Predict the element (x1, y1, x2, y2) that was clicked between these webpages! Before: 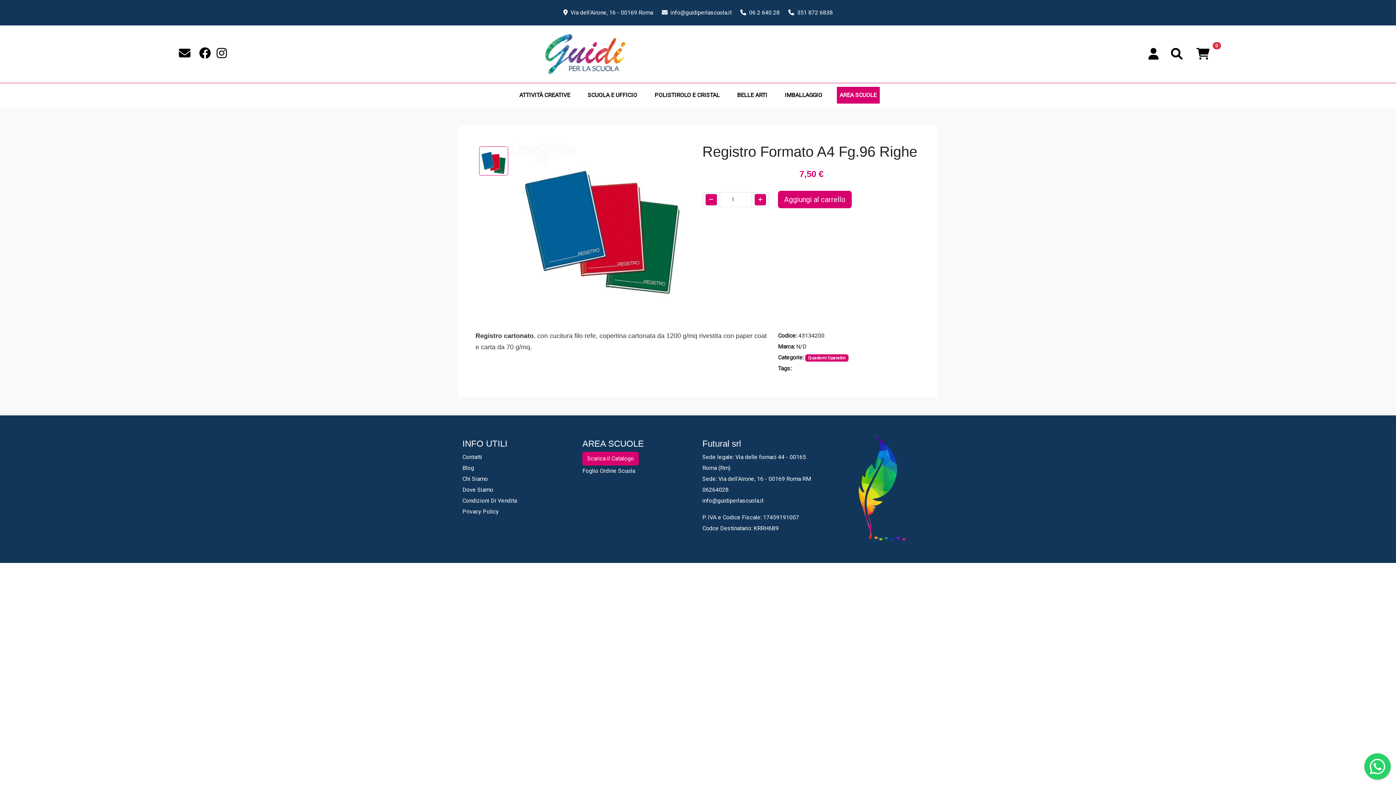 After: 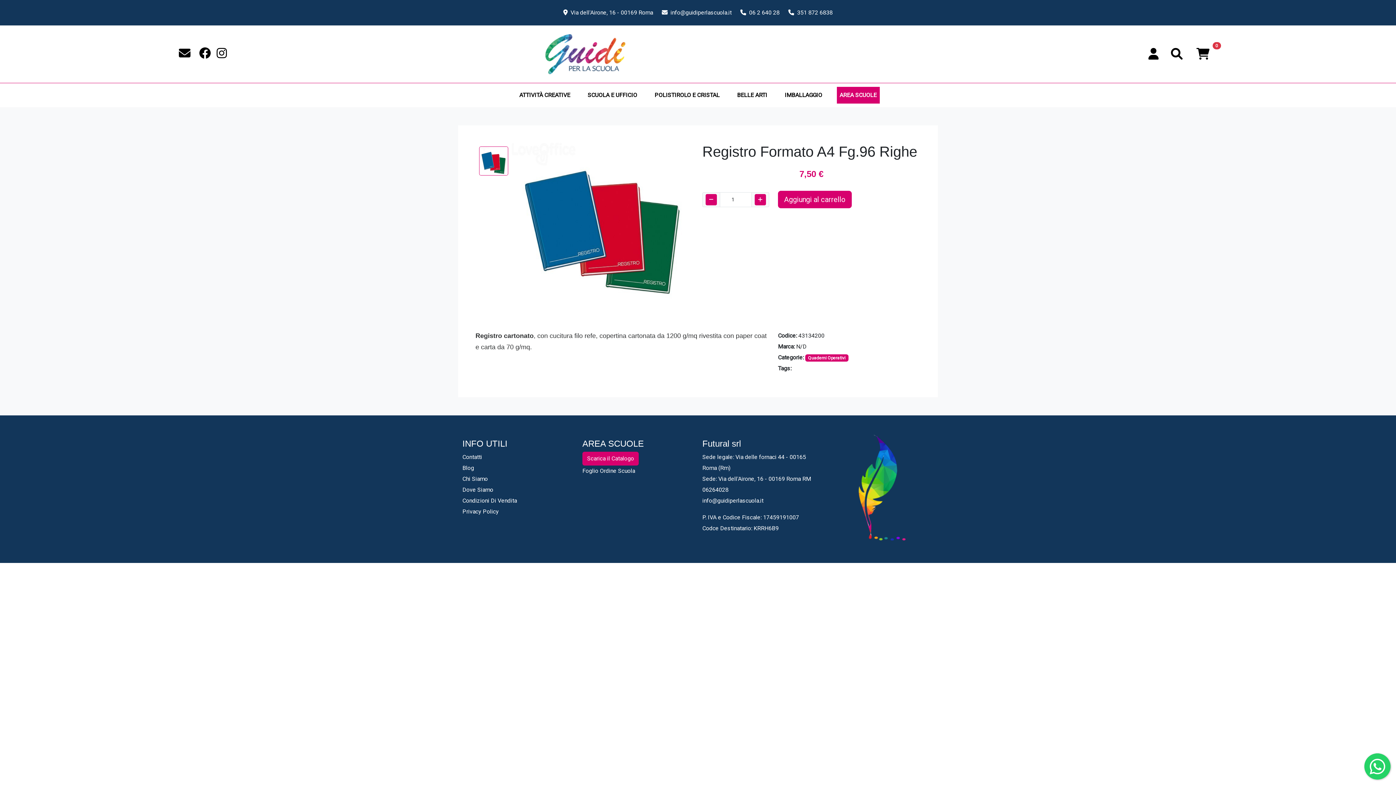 Action: label: info@guidiperlascuola.it bbox: (702, 497, 763, 504)